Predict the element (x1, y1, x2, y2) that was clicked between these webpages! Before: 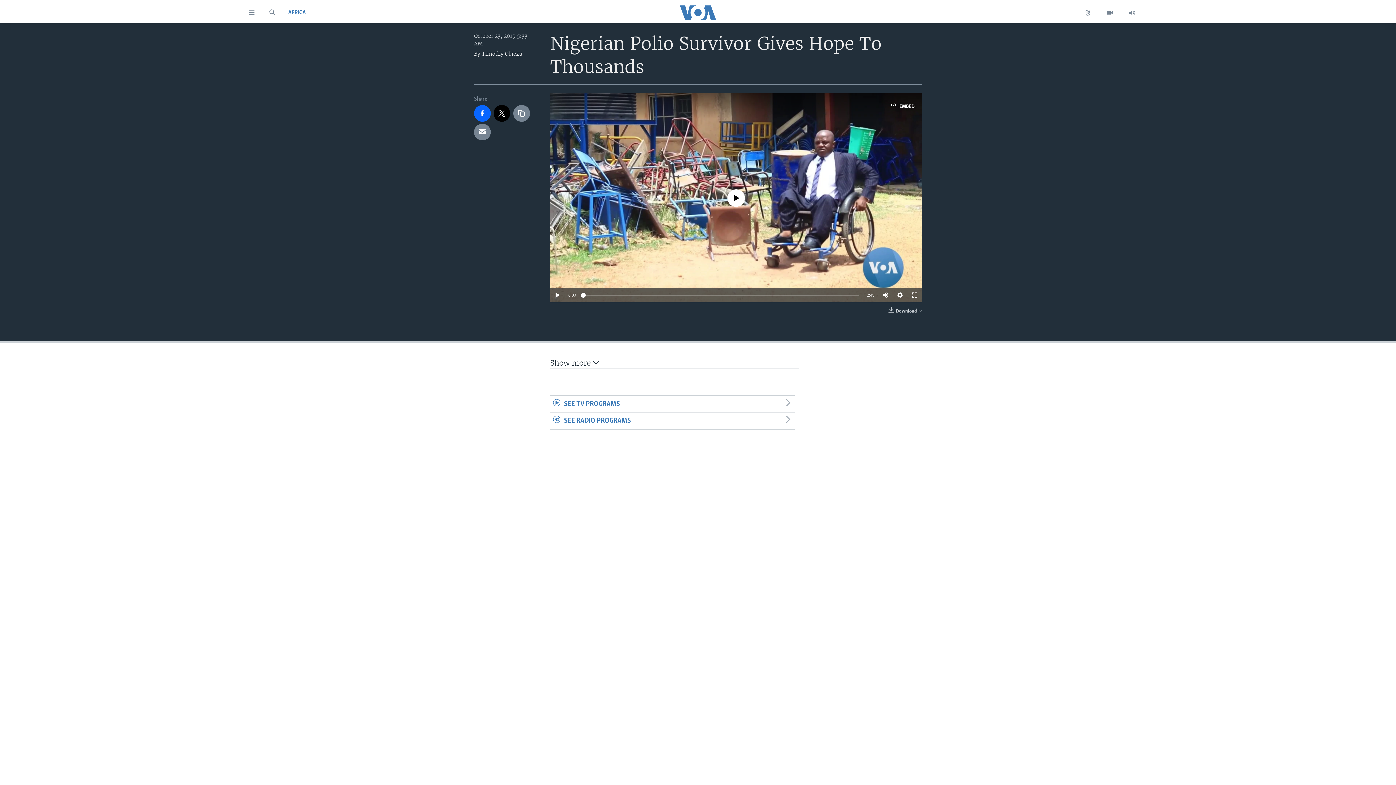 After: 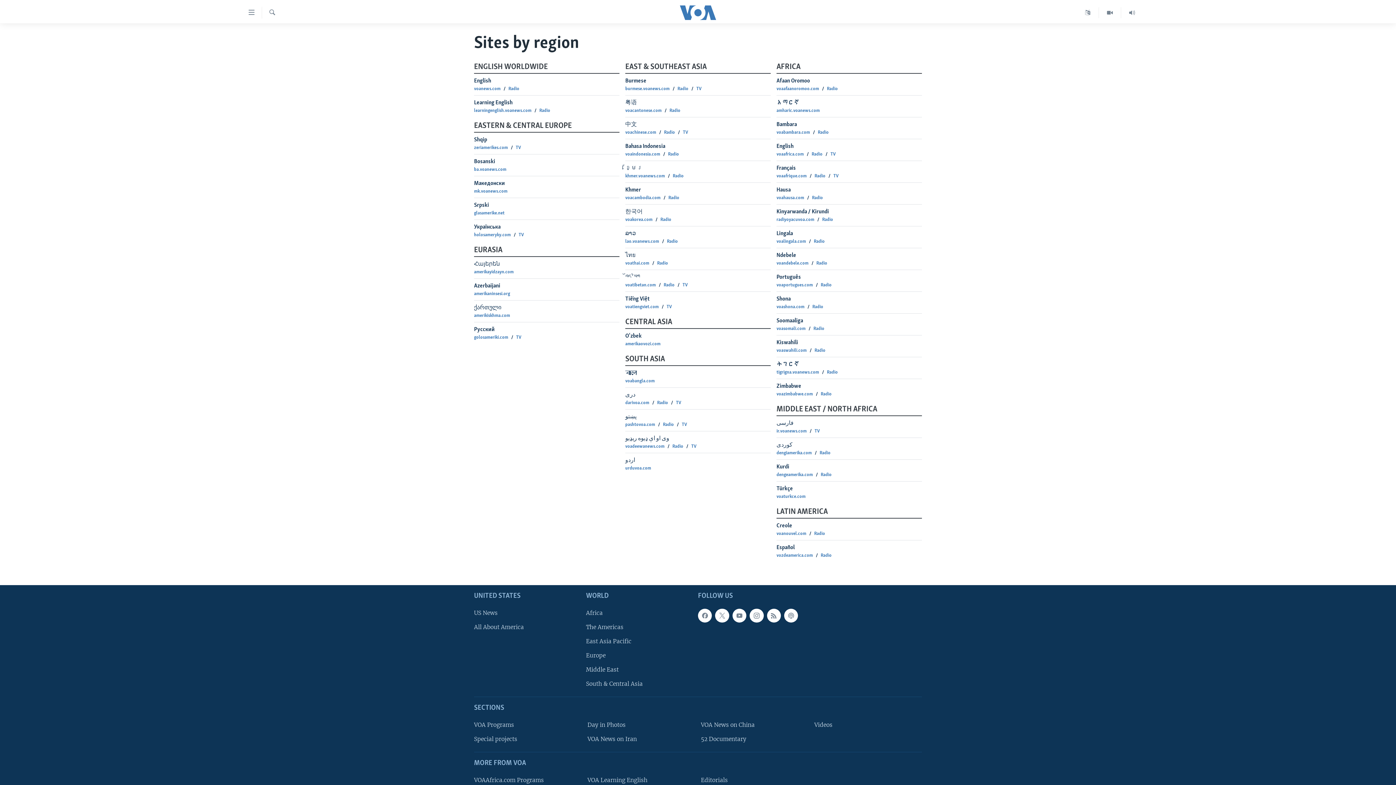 Action: bbox: (1077, 7, 1099, 18)